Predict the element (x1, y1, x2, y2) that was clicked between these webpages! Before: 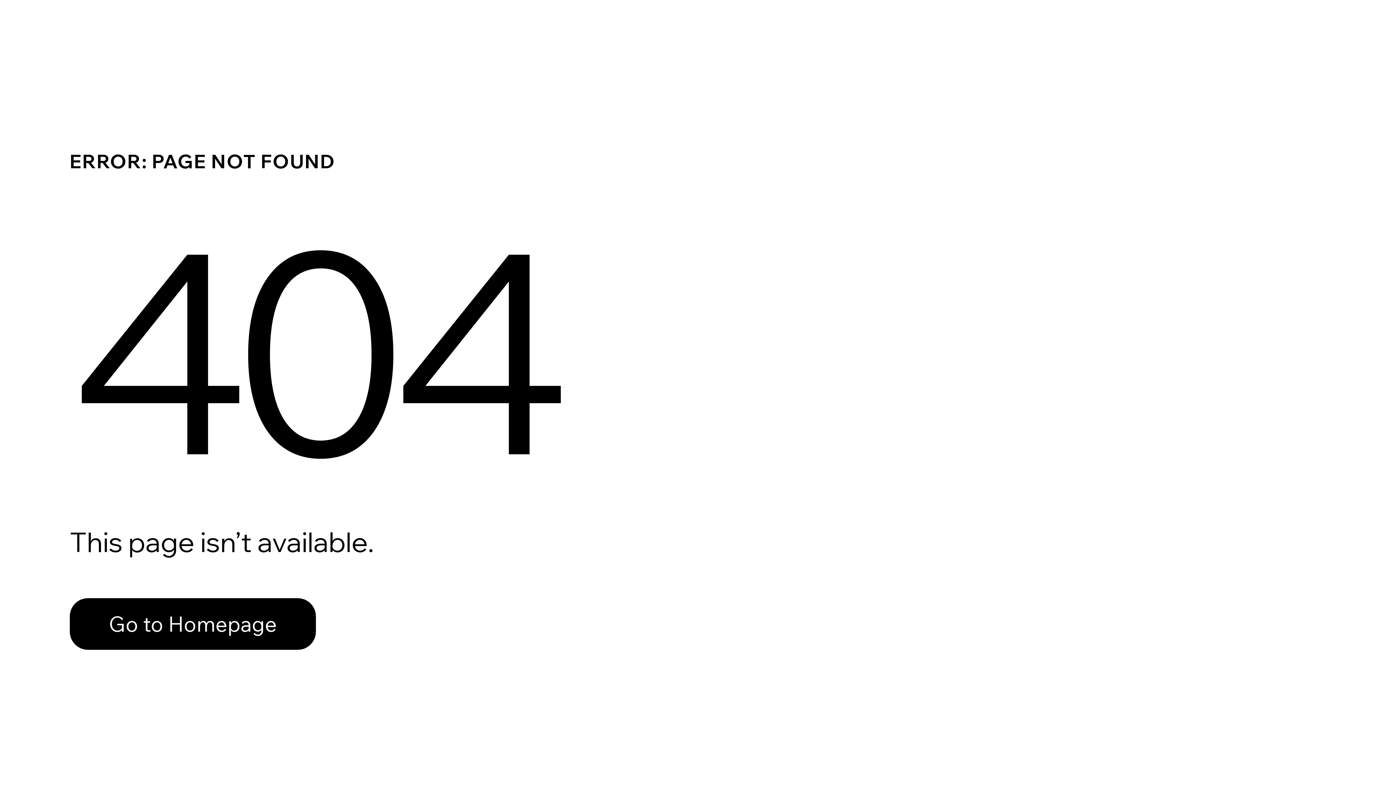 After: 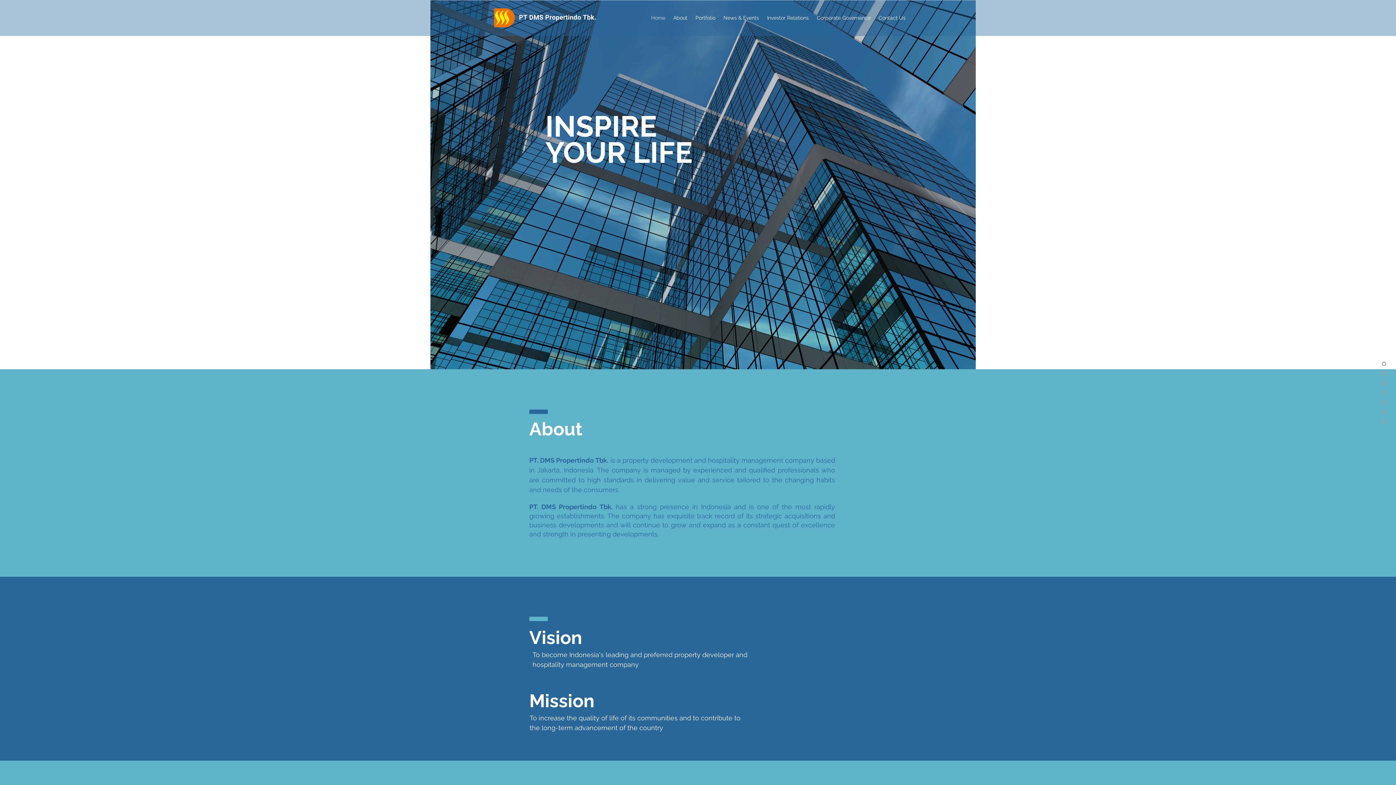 Action: label: Go to Homepage bbox: (69, 598, 316, 650)